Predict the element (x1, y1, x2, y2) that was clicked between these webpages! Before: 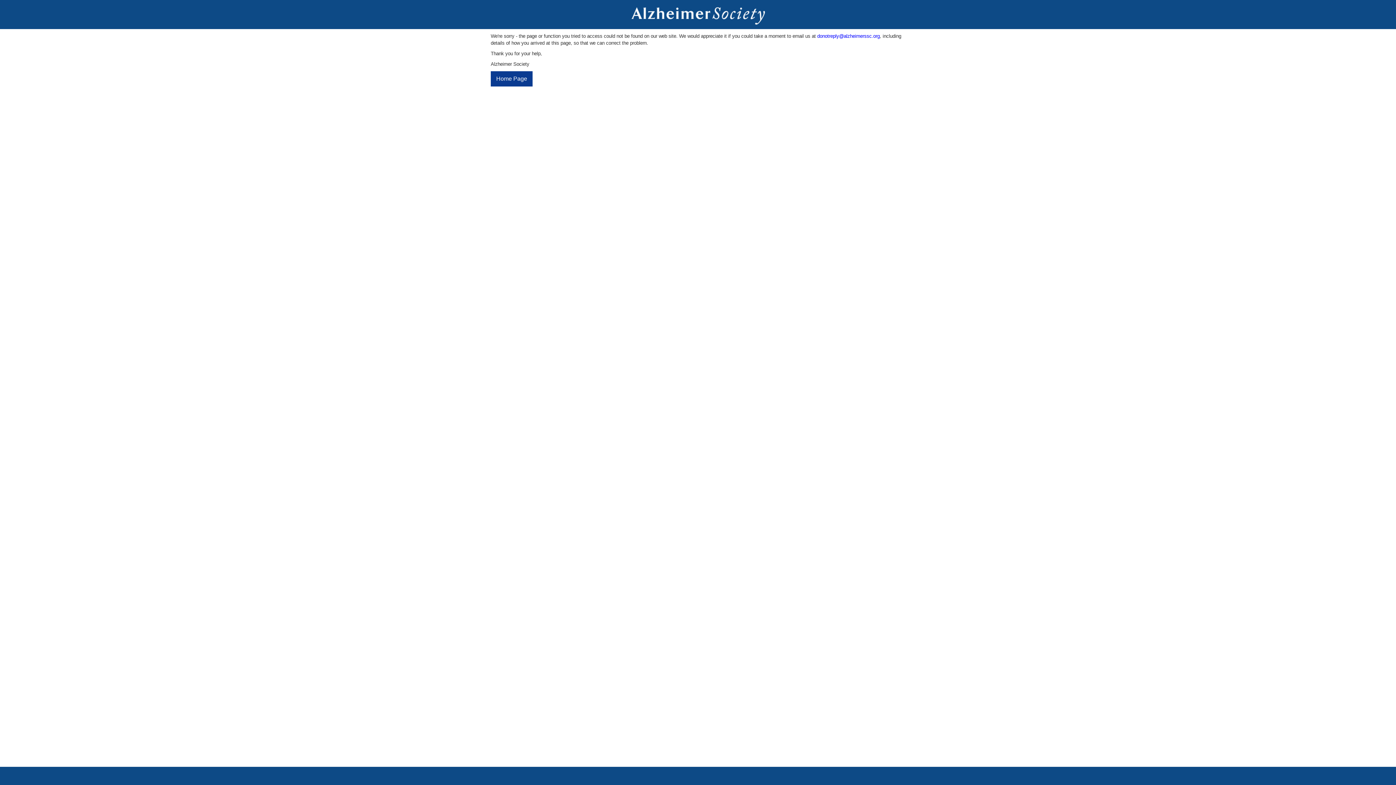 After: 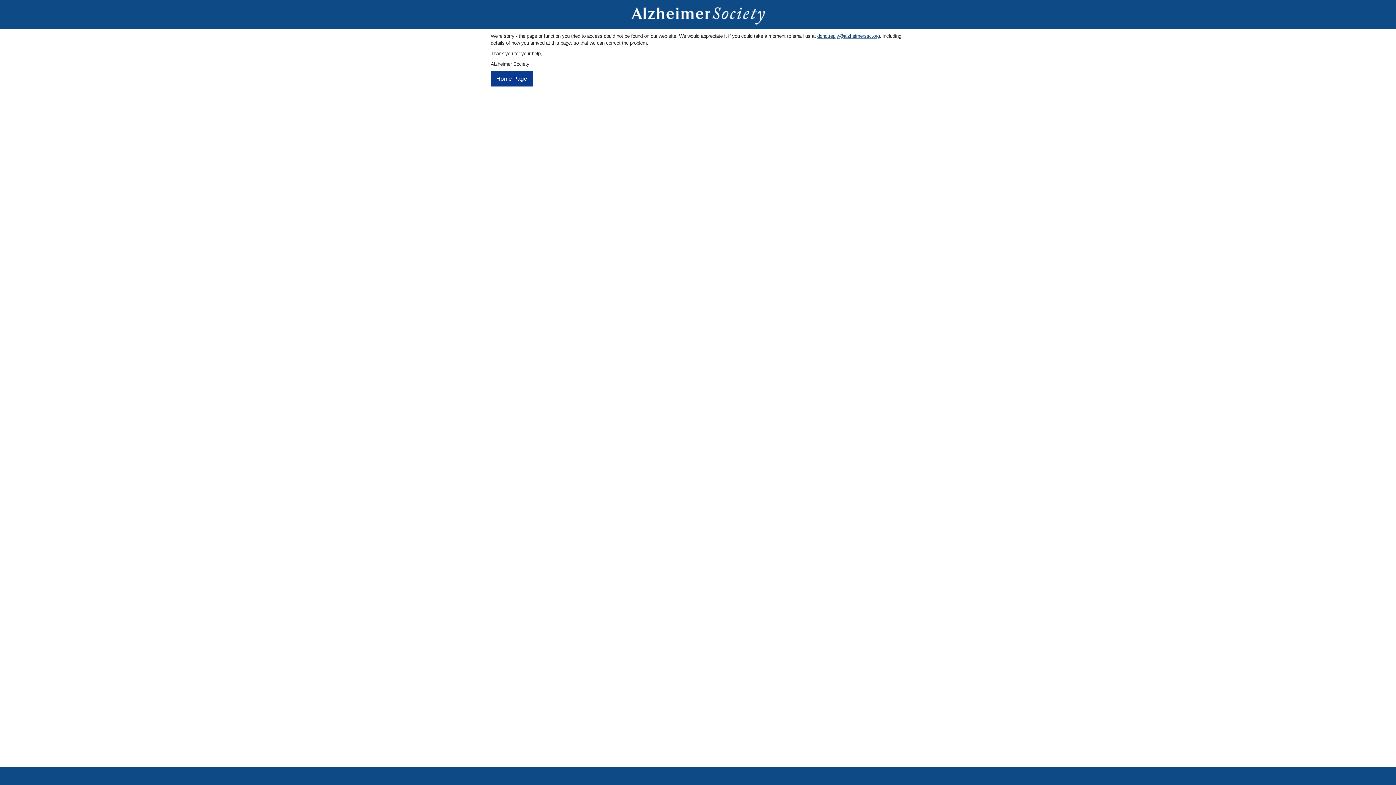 Action: bbox: (817, 33, 880, 38) label: donotreply@alzheimerssc.org